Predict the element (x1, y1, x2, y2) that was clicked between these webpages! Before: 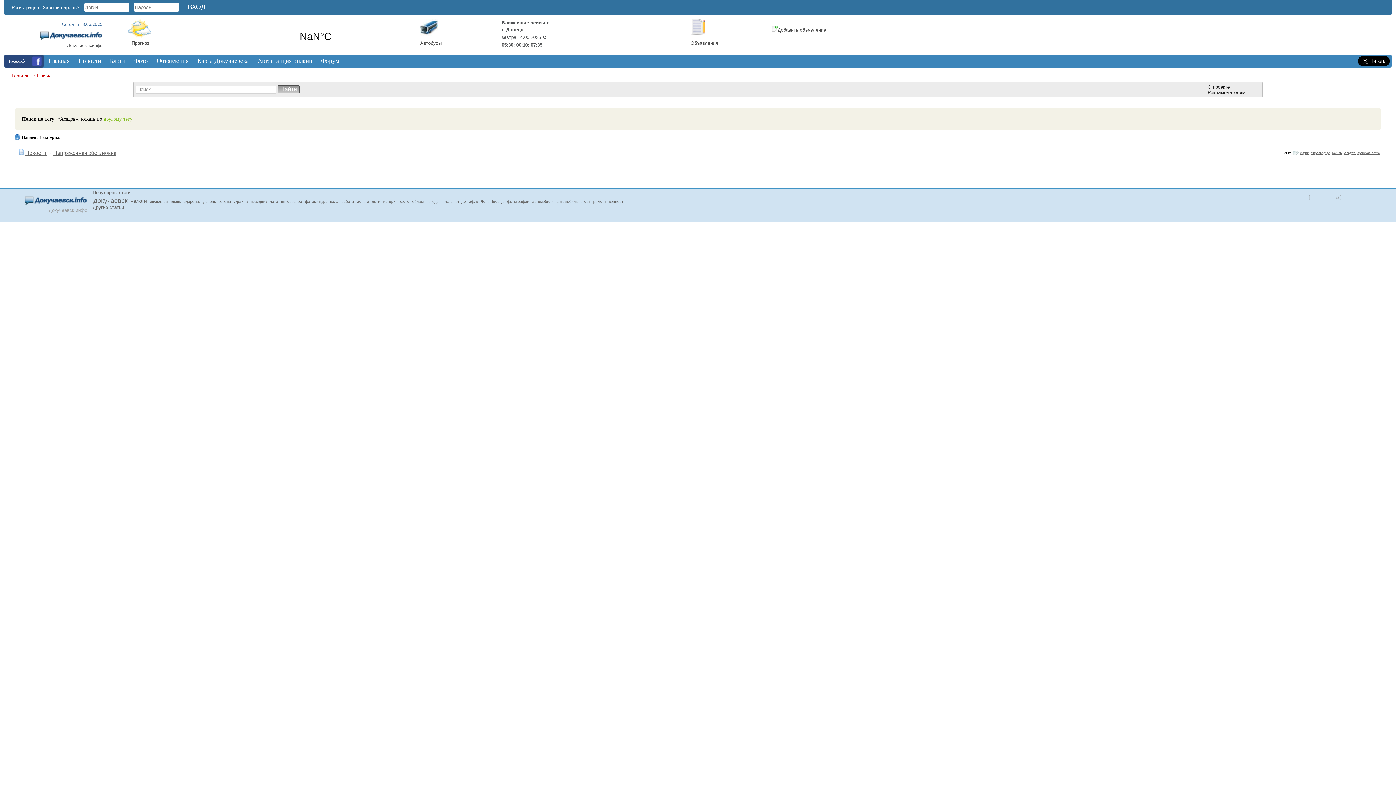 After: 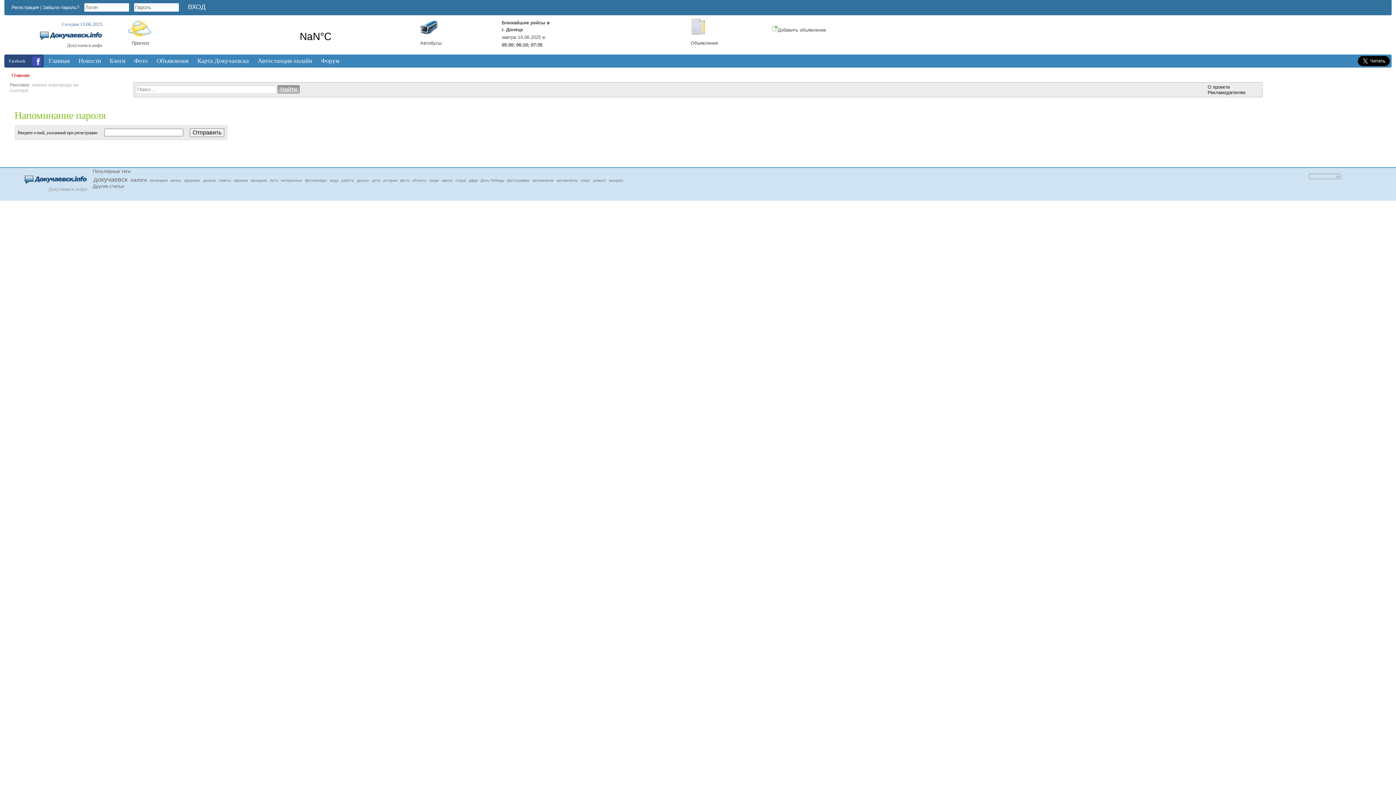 Action: label: Забыли пароль? bbox: (42, 4, 79, 10)